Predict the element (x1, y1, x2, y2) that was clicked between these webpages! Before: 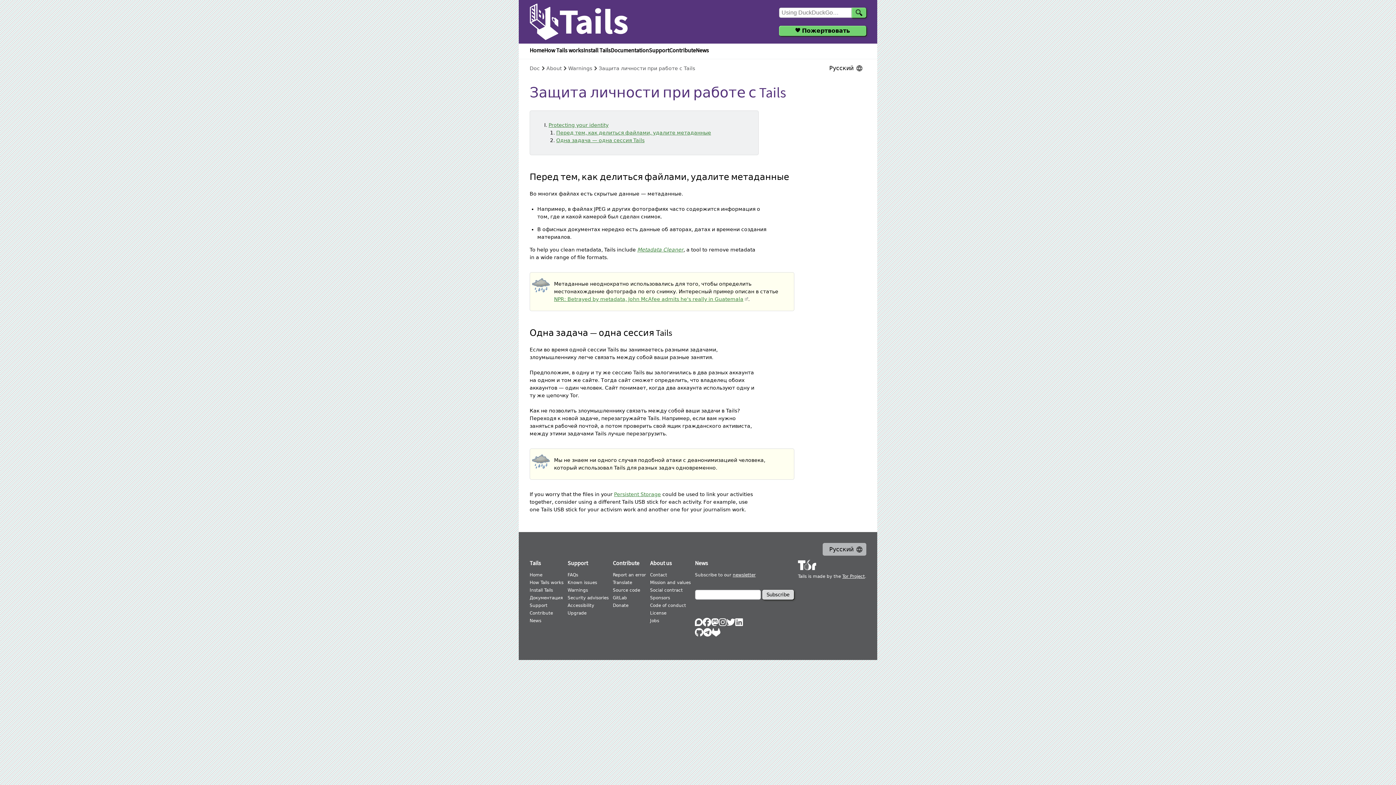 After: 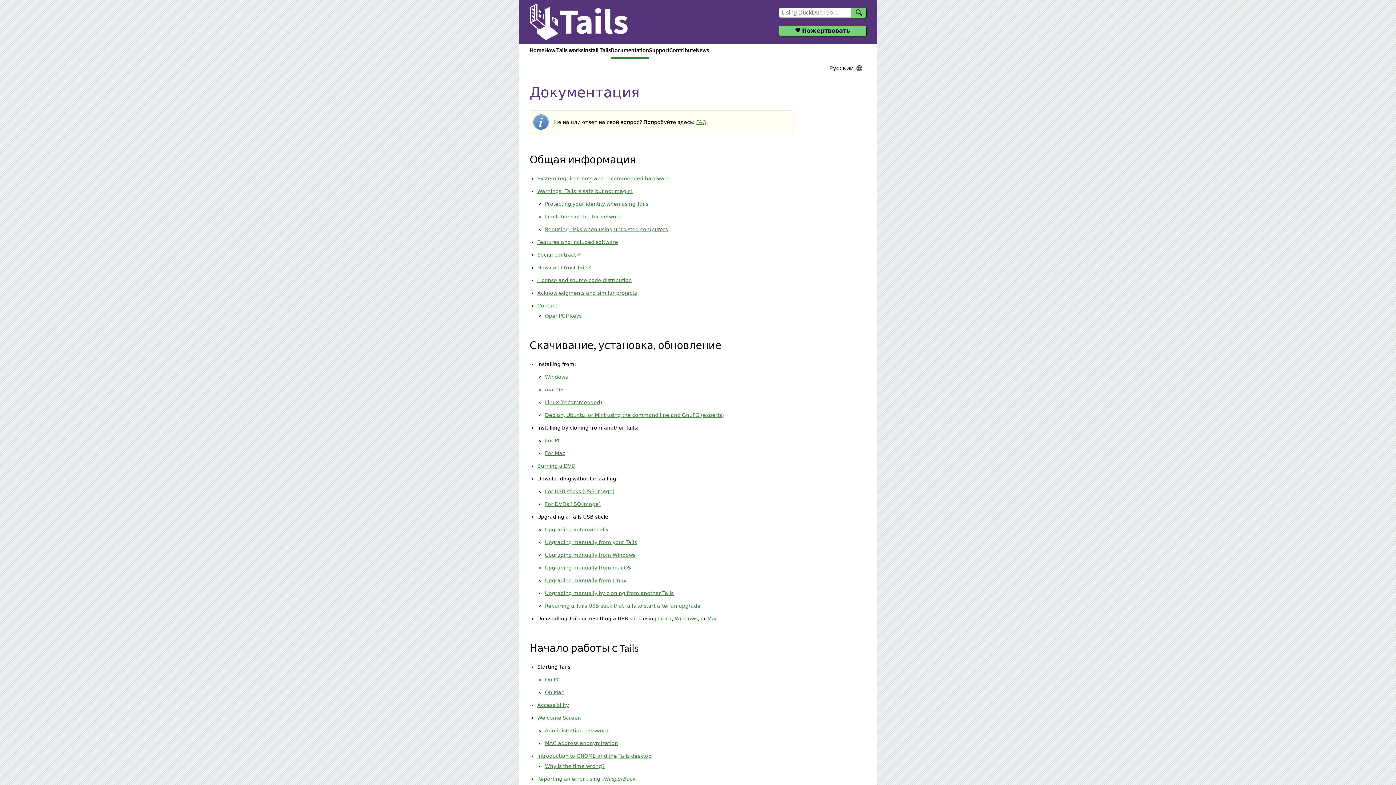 Action: label: Документация bbox: (529, 595, 562, 600)